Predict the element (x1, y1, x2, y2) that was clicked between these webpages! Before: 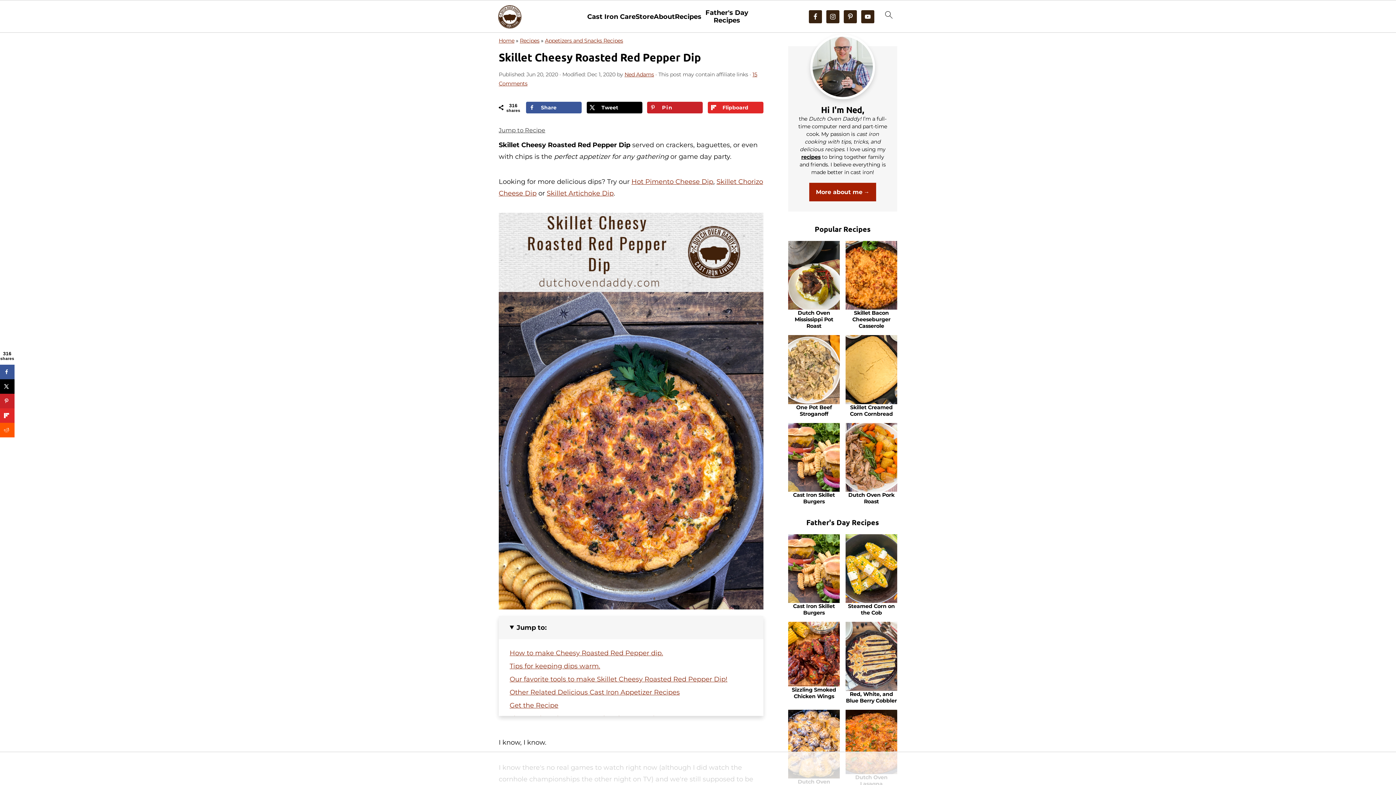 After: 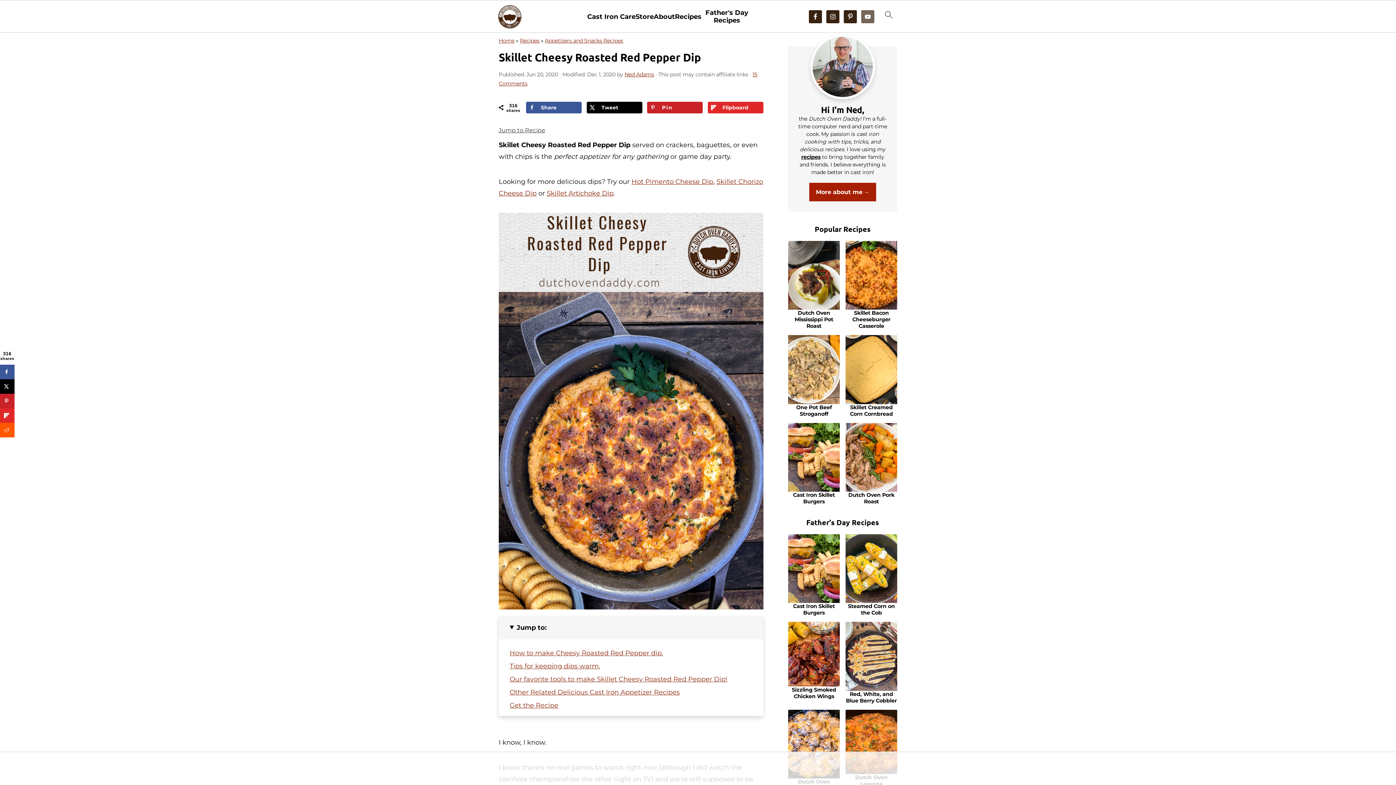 Action: bbox: (861, 10, 874, 23)